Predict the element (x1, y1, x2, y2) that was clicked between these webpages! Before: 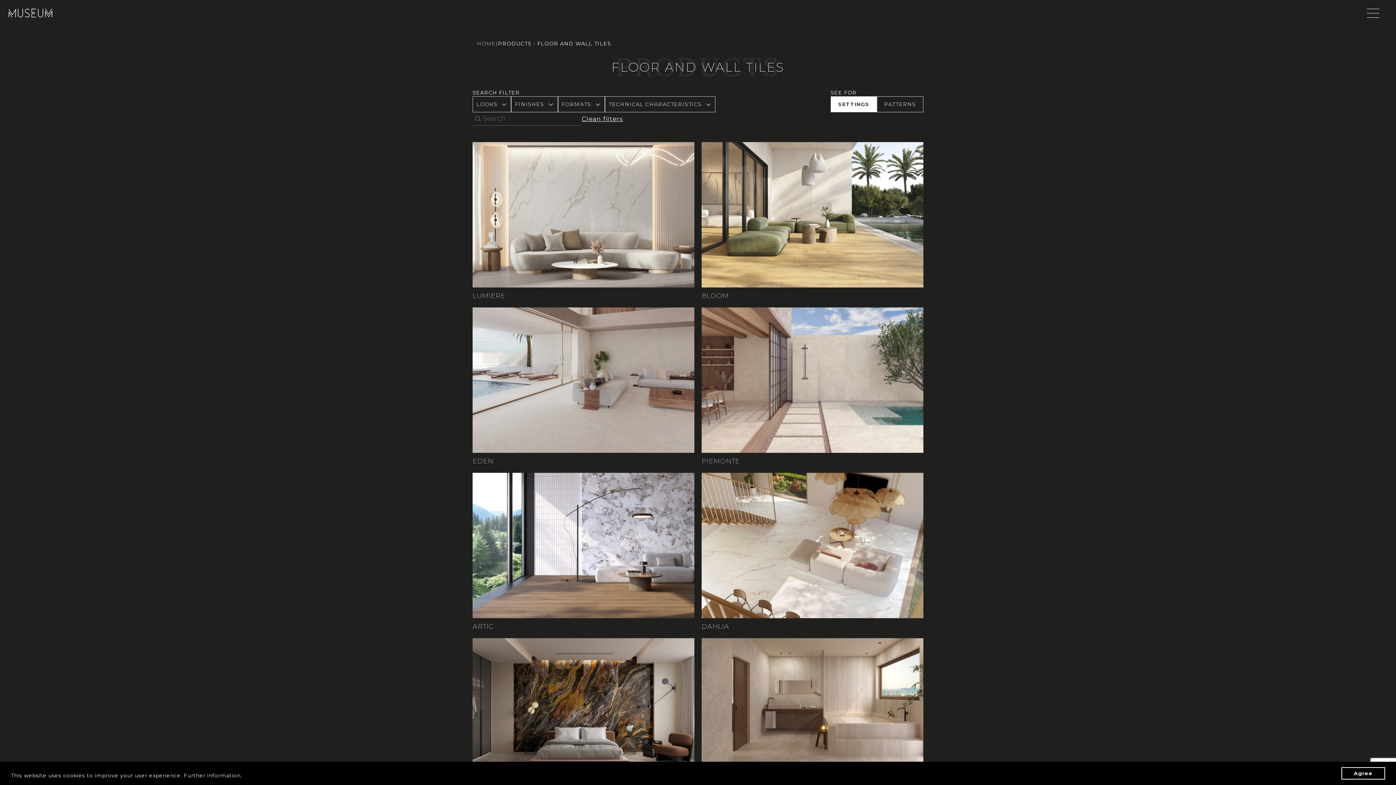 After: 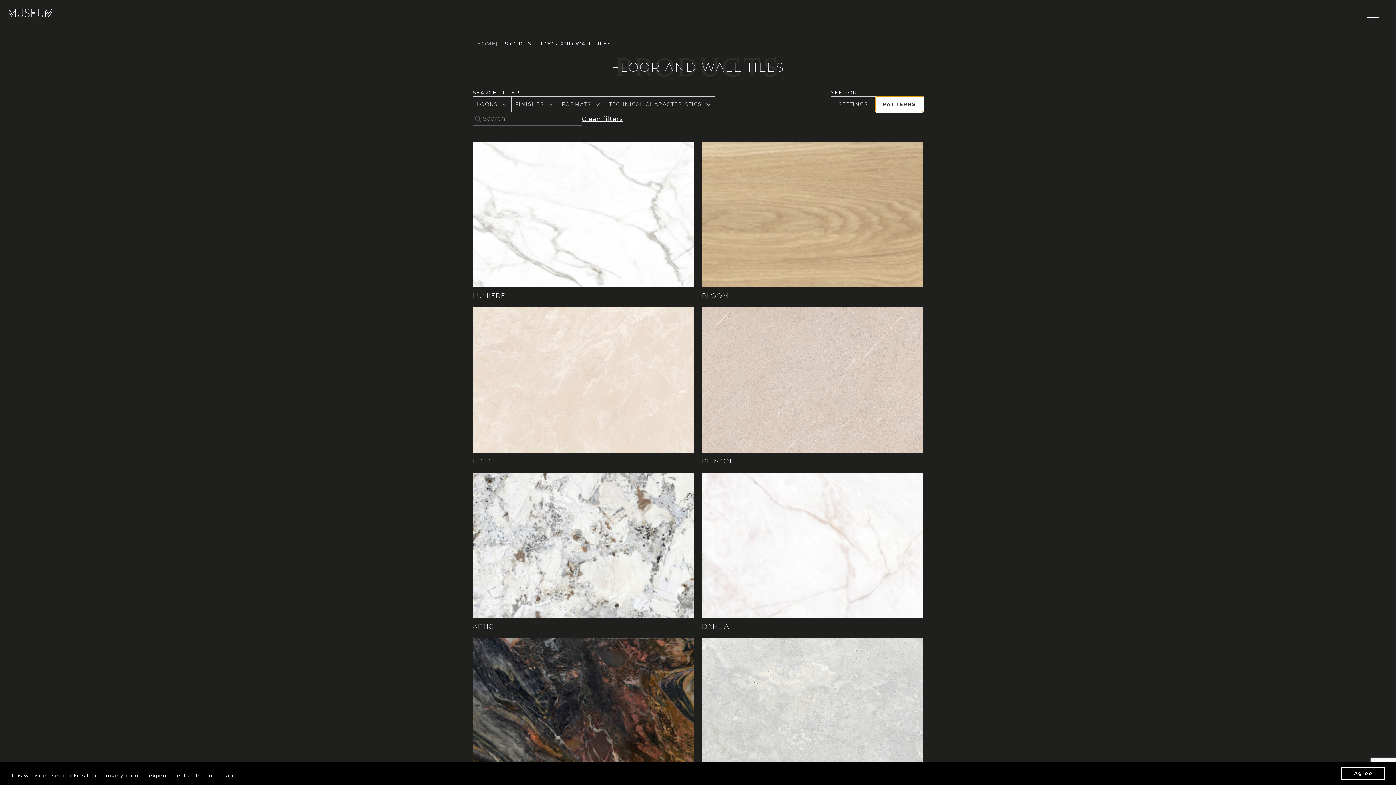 Action: bbox: (877, 96, 923, 112) label: PATTERNS